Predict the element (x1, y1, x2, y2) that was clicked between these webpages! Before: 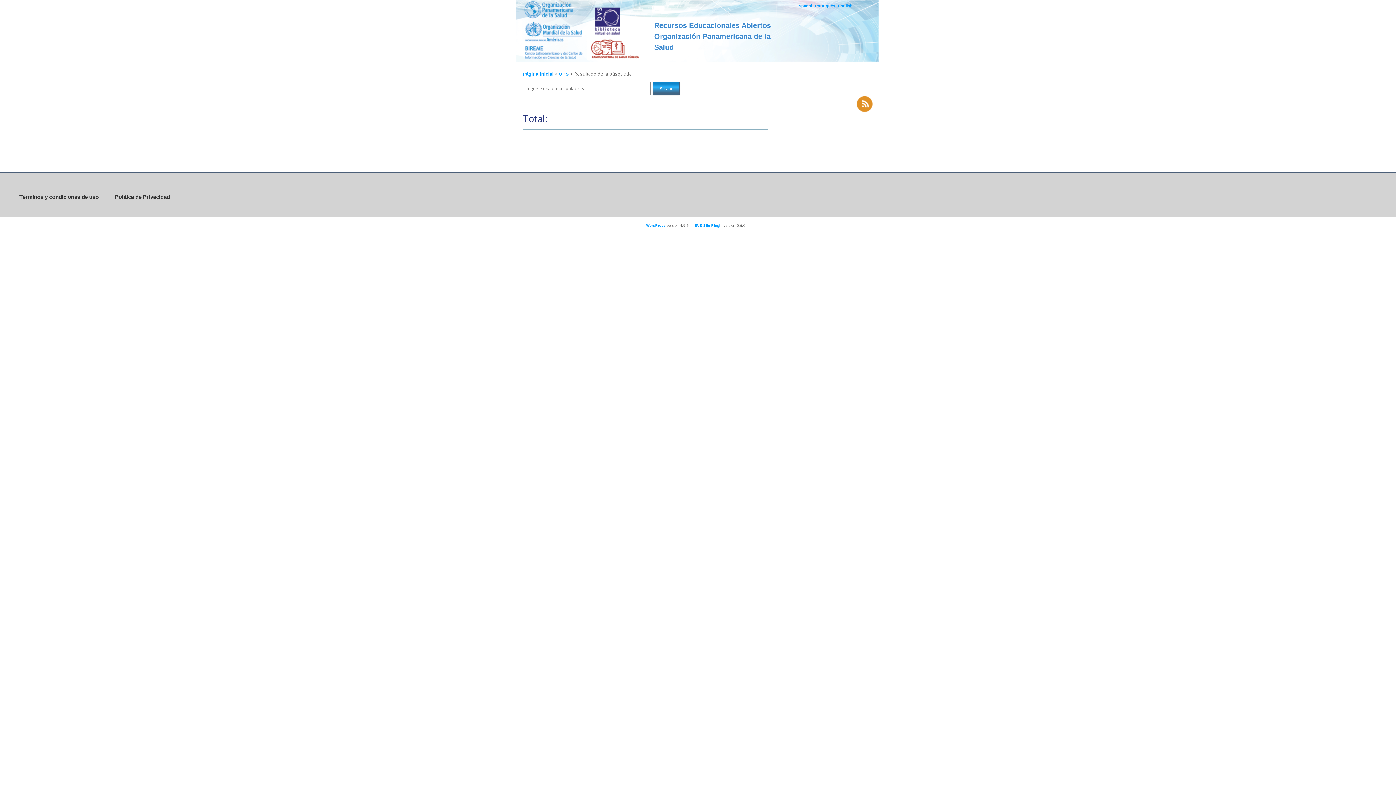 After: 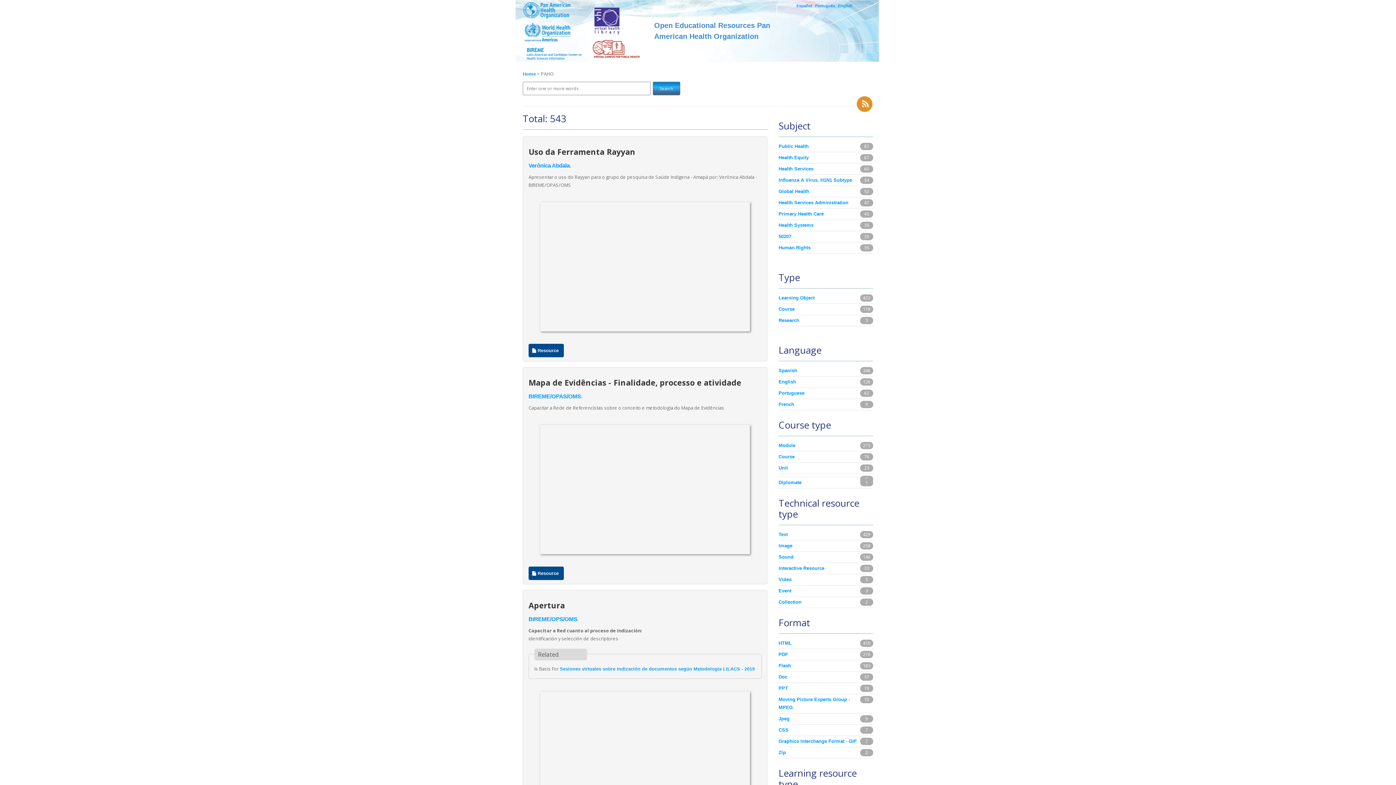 Action: bbox: (838, 3, 852, 8) label: English